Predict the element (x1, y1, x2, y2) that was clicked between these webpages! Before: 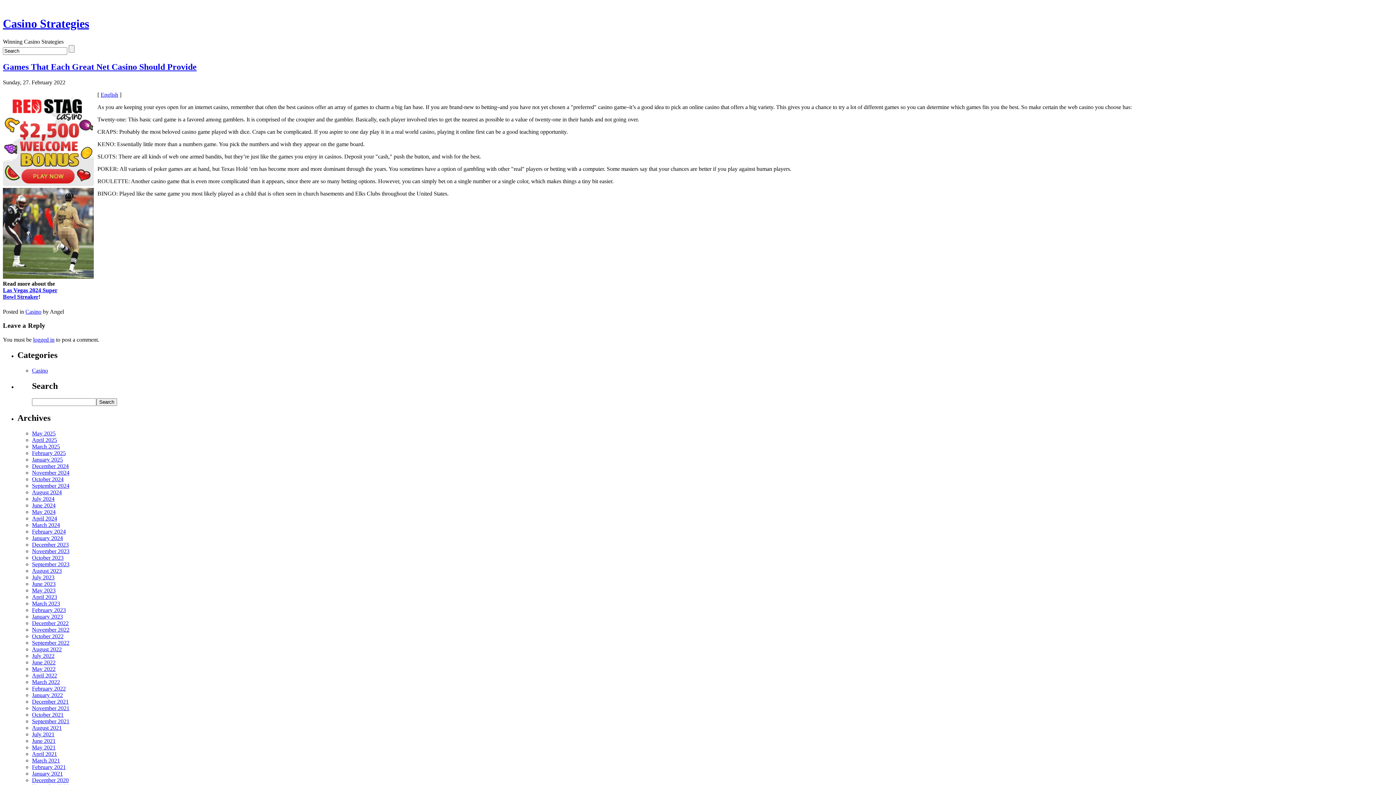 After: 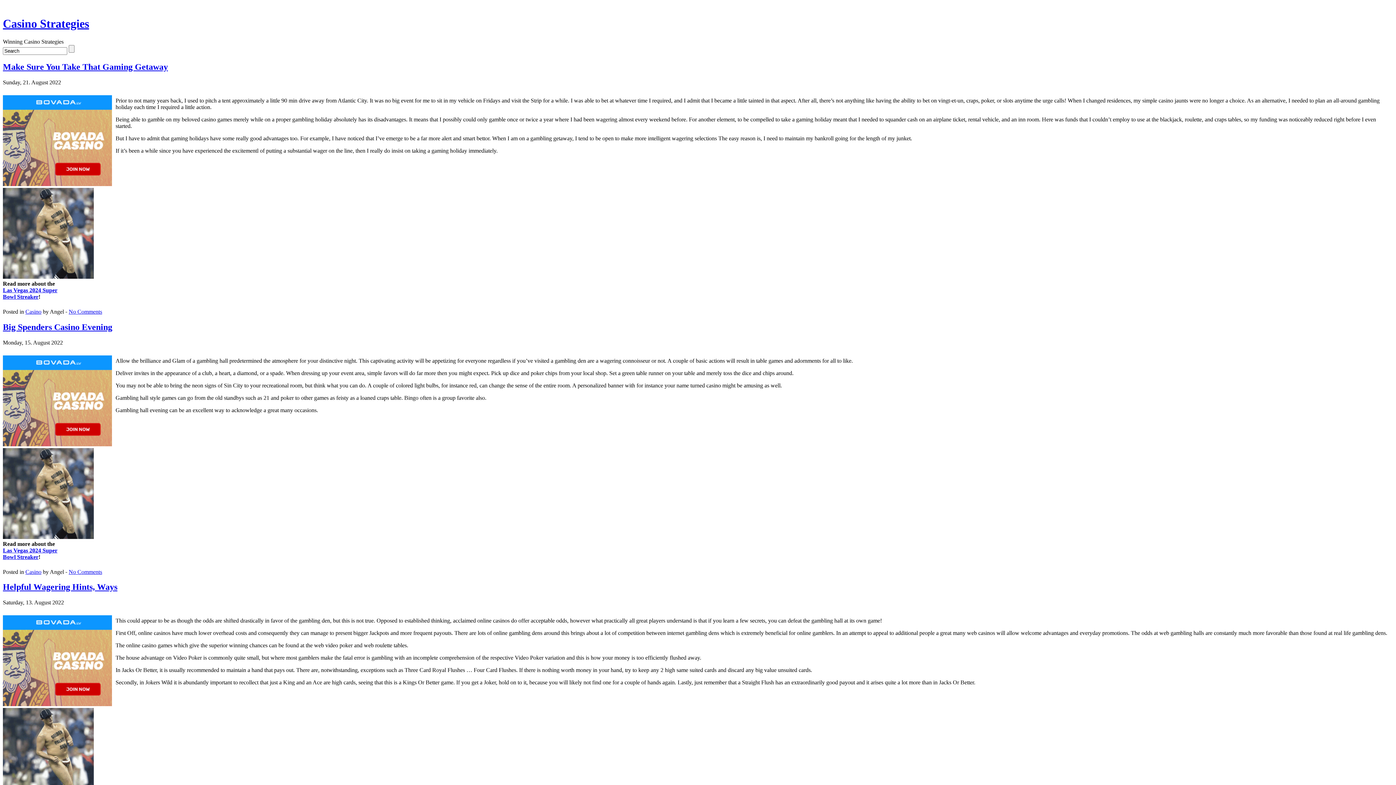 Action: label: August 2022 bbox: (32, 646, 61, 652)